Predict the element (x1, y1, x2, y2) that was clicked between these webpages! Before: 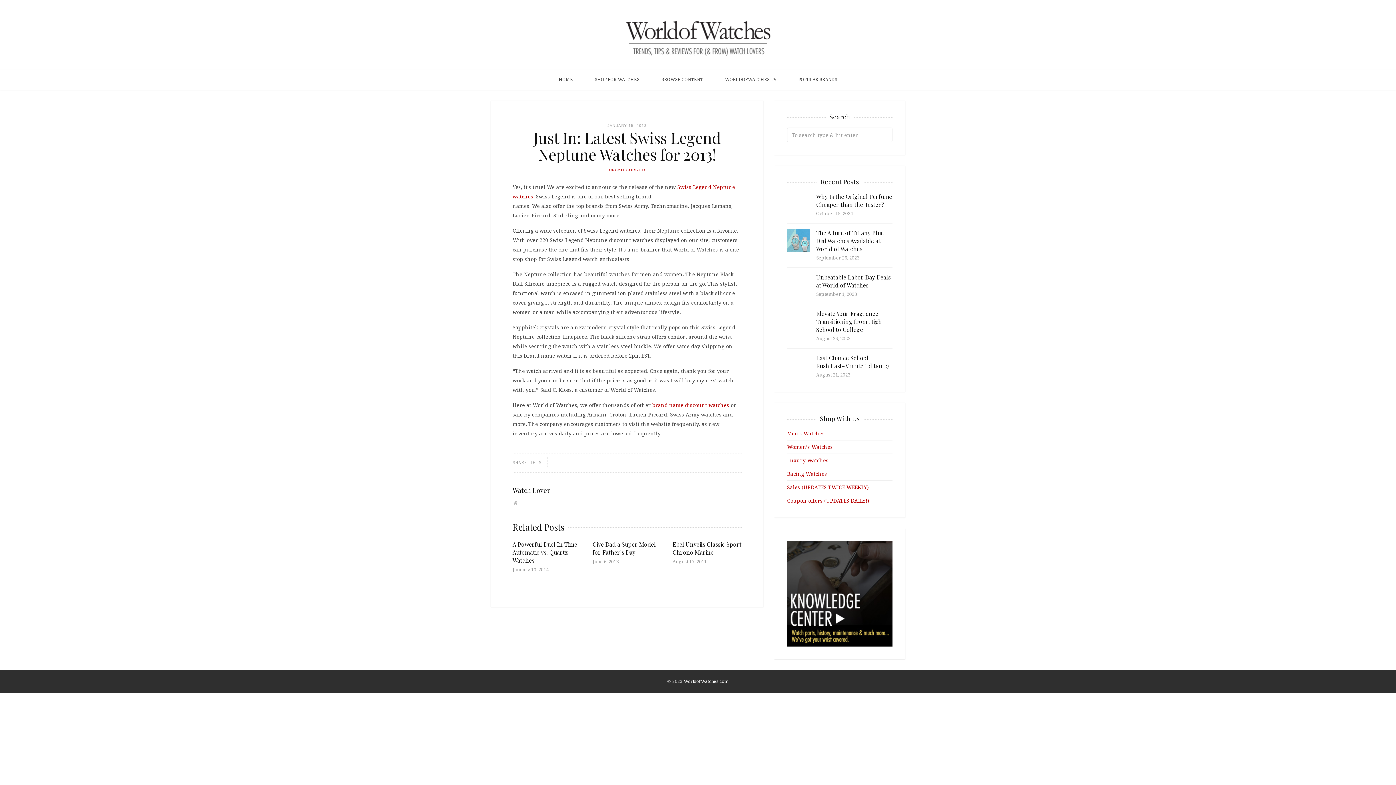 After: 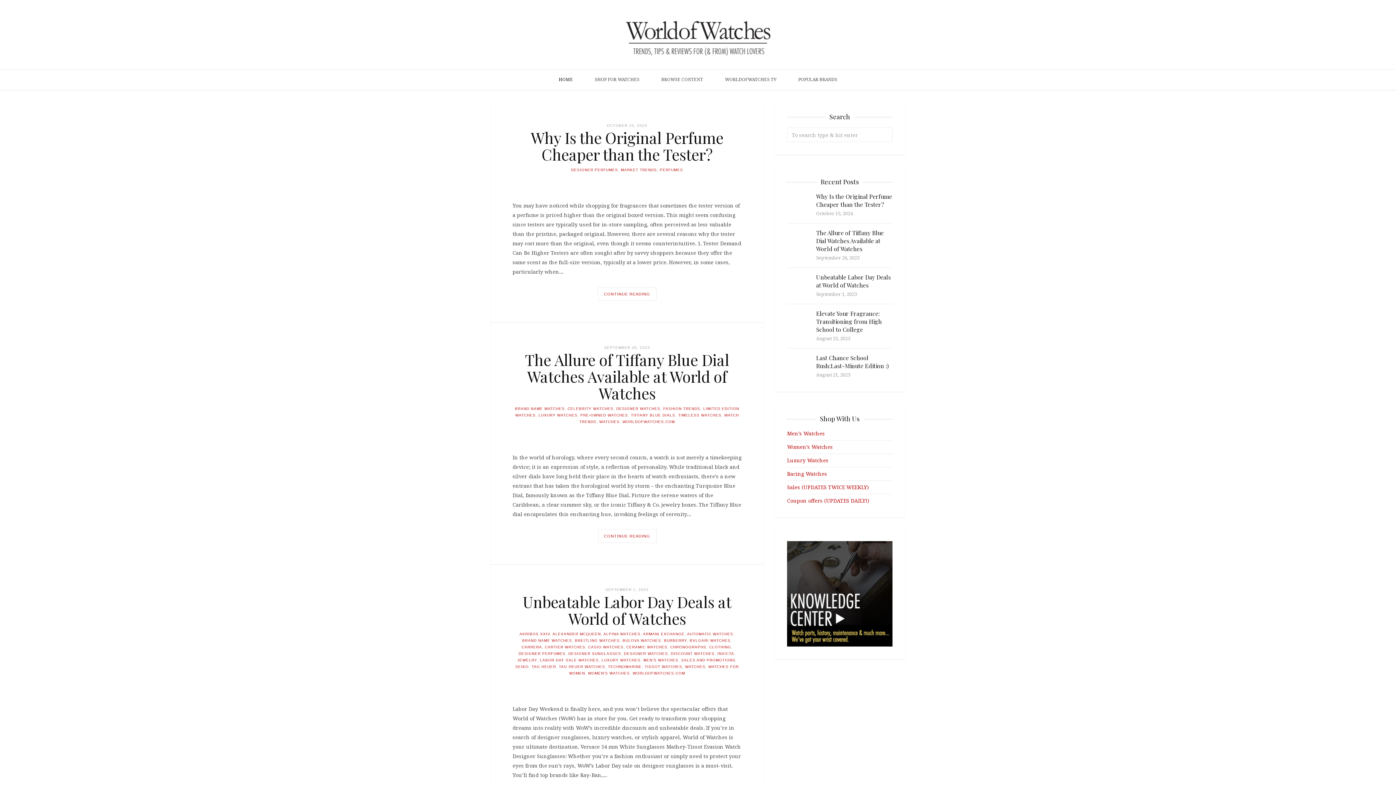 Action: bbox: (625, 3, 770, 65)